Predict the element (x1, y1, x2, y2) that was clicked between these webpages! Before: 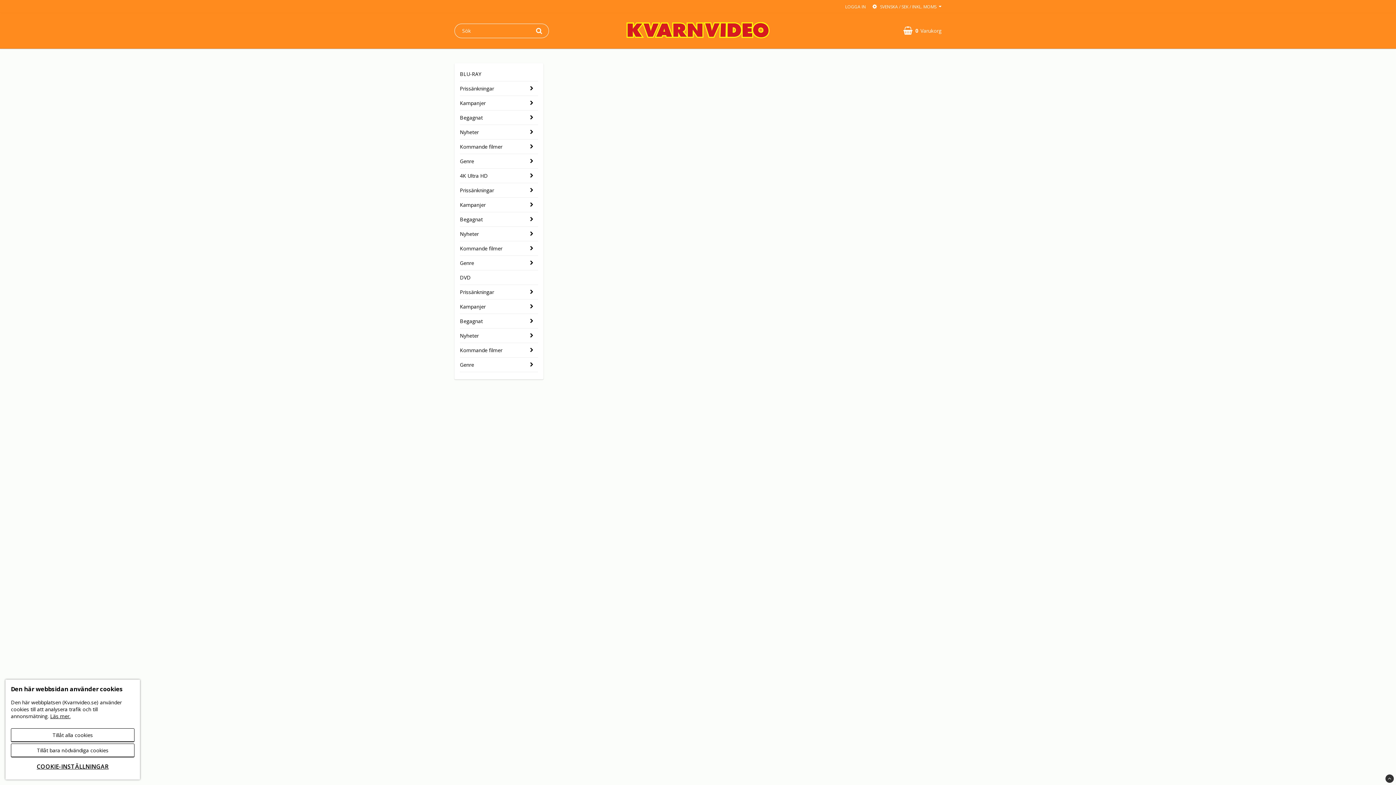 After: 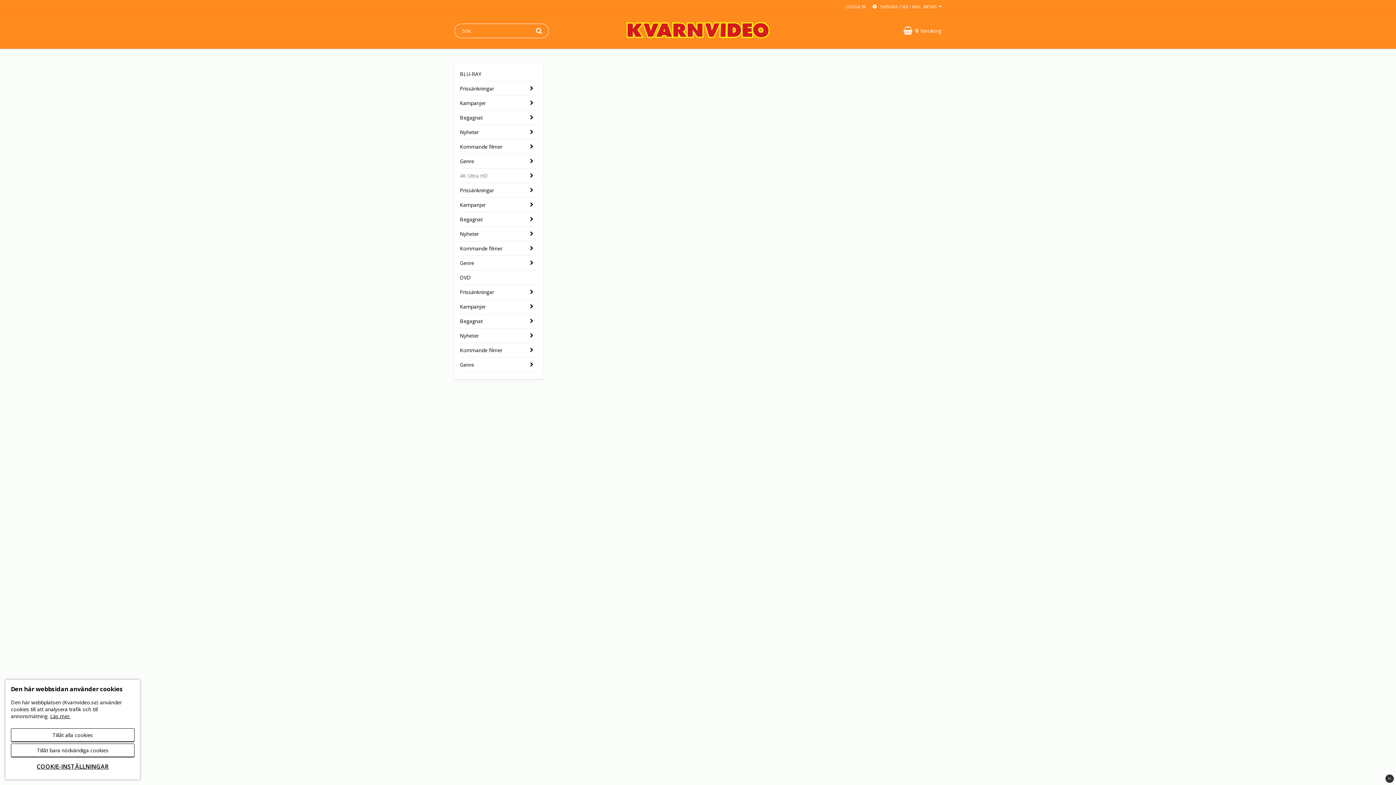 Action: bbox: (460, 168, 525, 182) label: 4K Ultra HD